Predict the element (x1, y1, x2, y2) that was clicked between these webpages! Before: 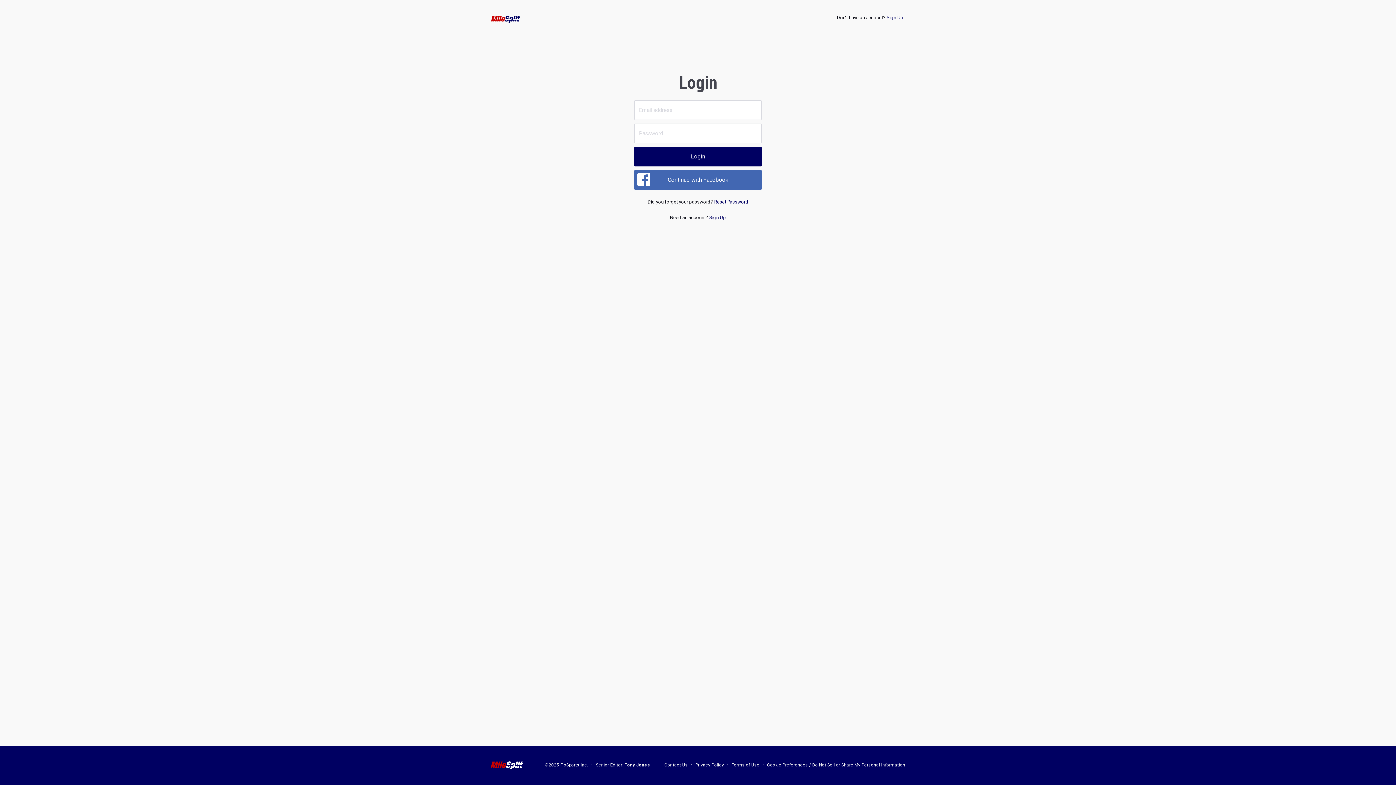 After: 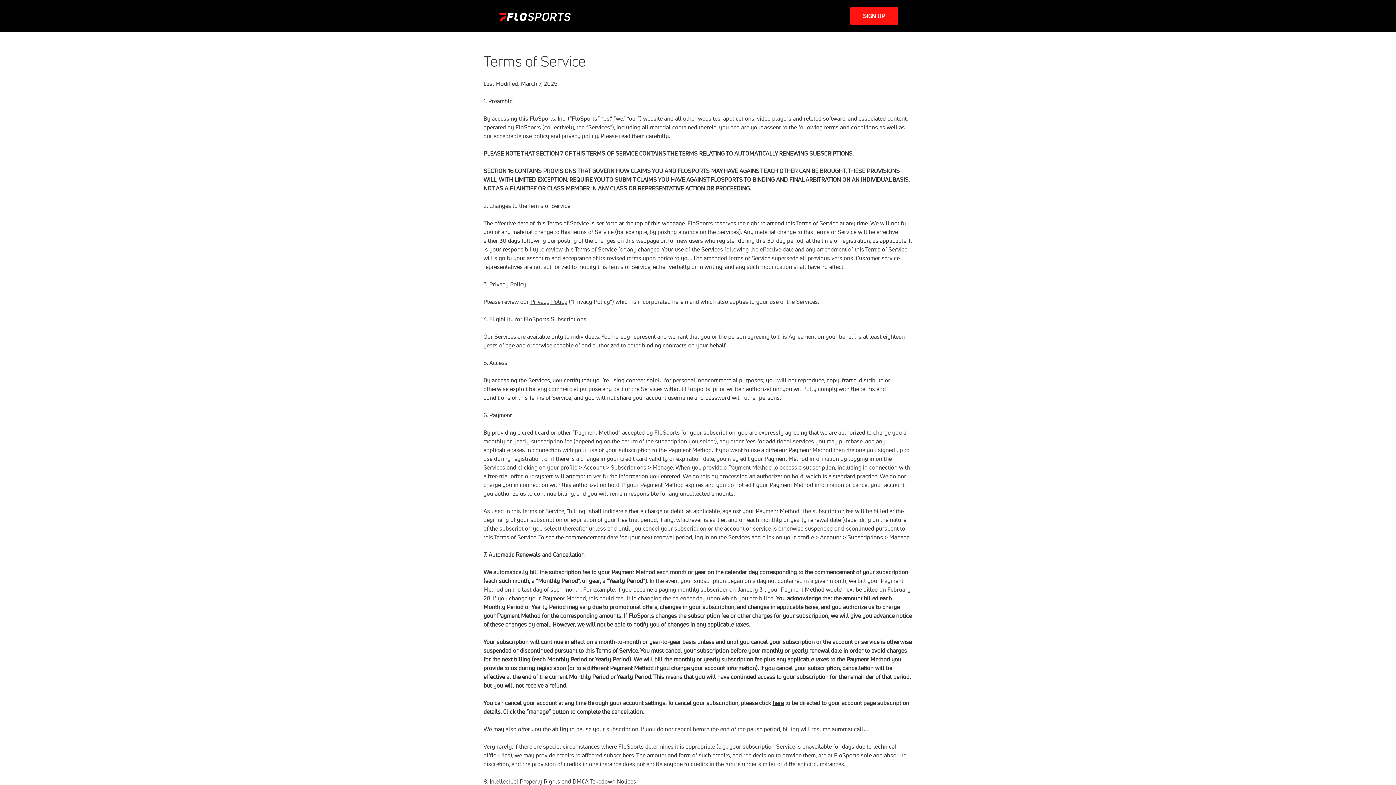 Action: label: Terms of Use bbox: (731, 763, 759, 768)